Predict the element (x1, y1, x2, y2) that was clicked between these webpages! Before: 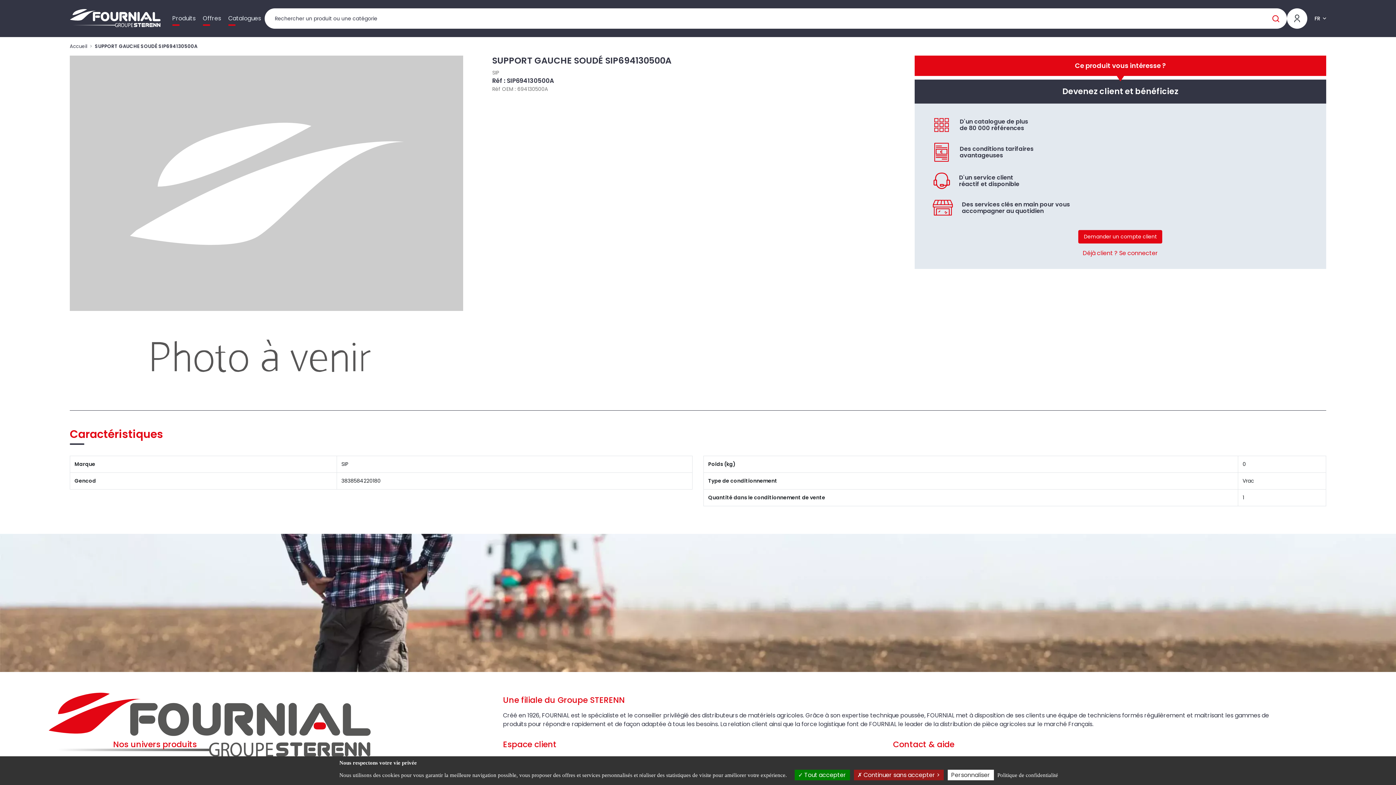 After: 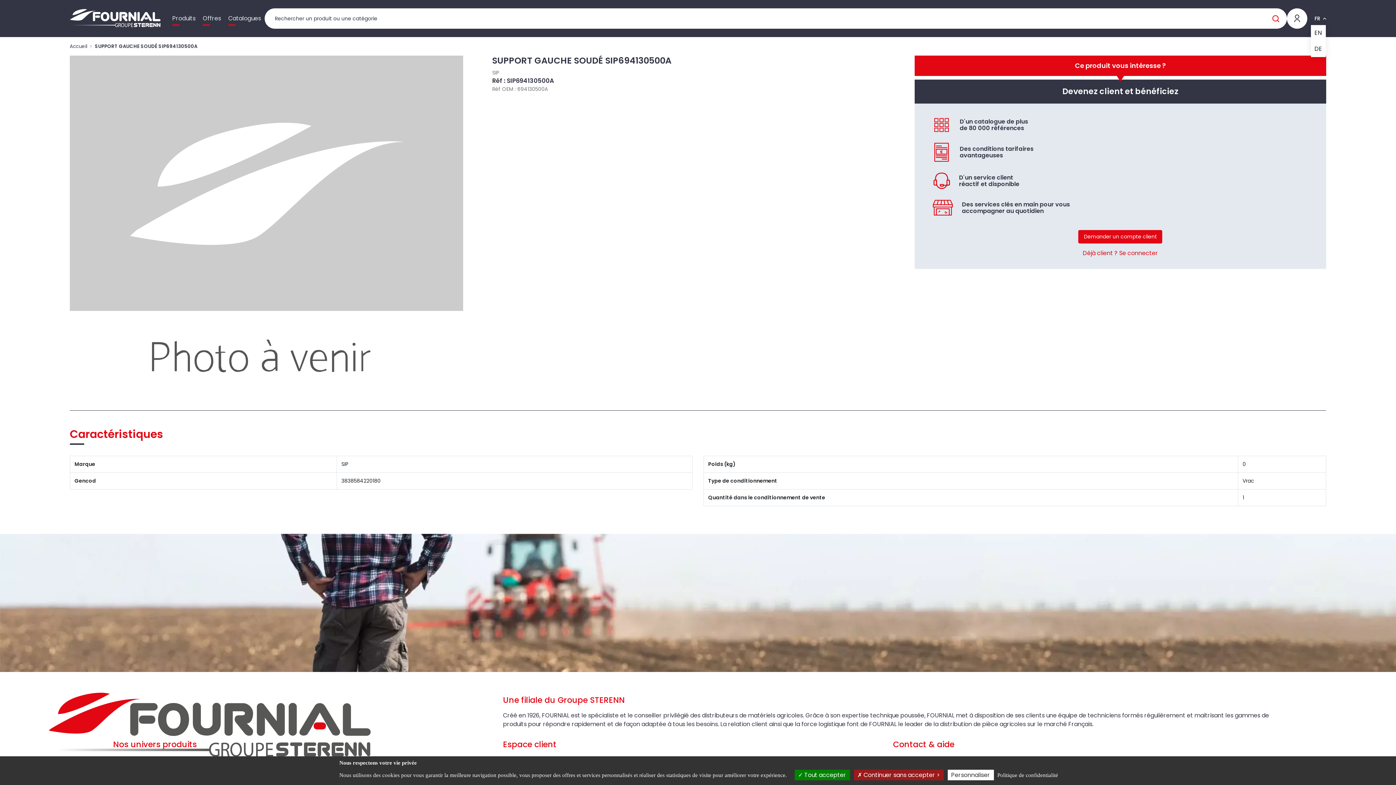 Action: bbox: (1314, 12, 1326, 24) label: FR